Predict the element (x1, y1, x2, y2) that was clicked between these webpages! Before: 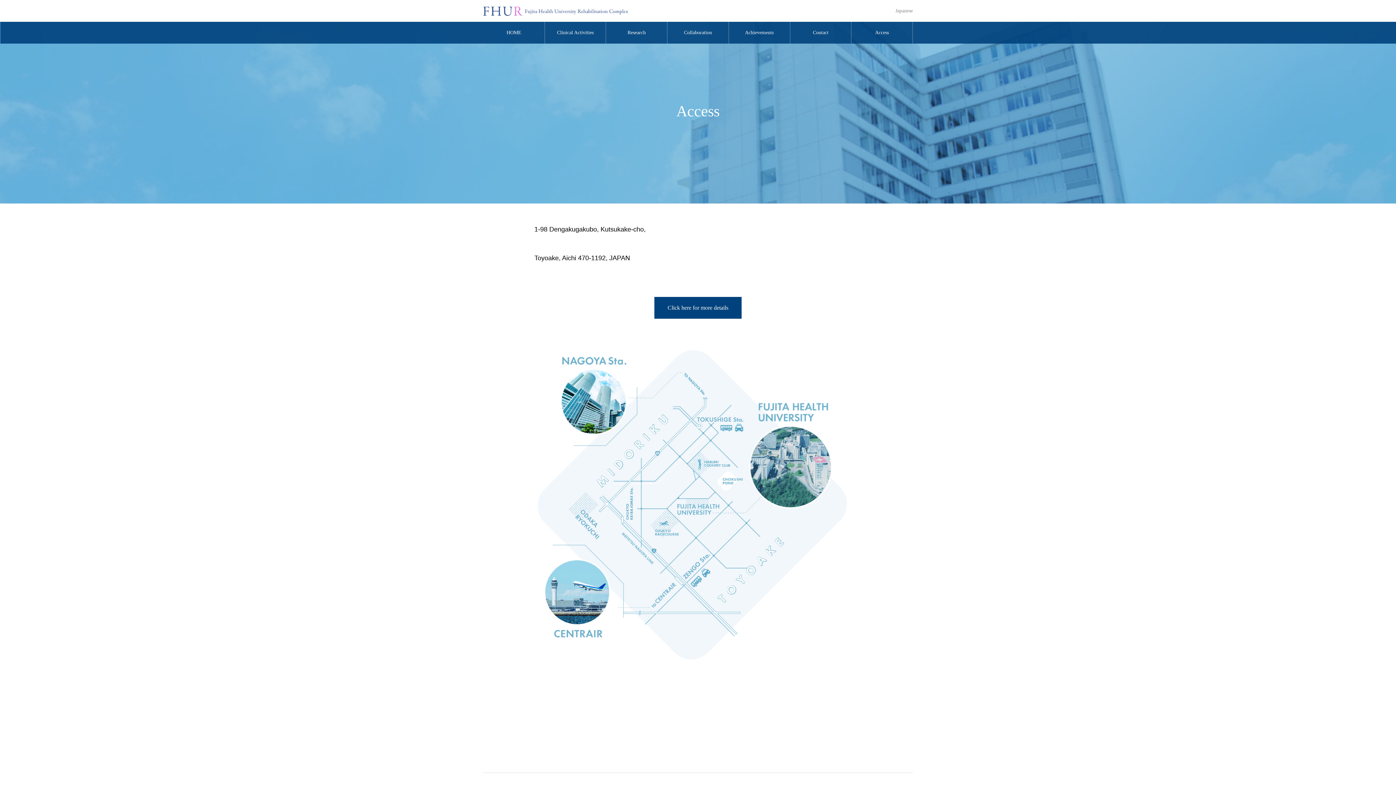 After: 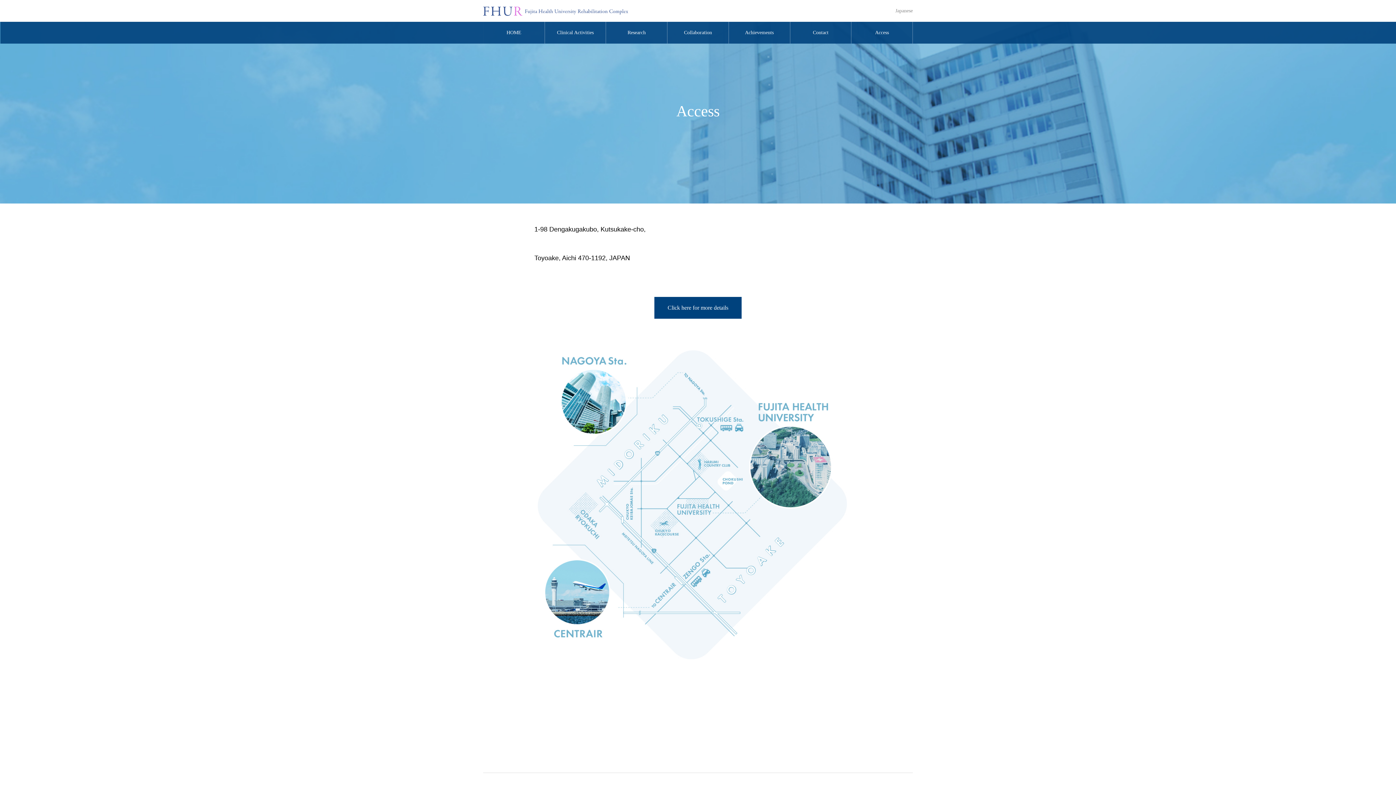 Action: label: Access bbox: (851, 21, 912, 43)